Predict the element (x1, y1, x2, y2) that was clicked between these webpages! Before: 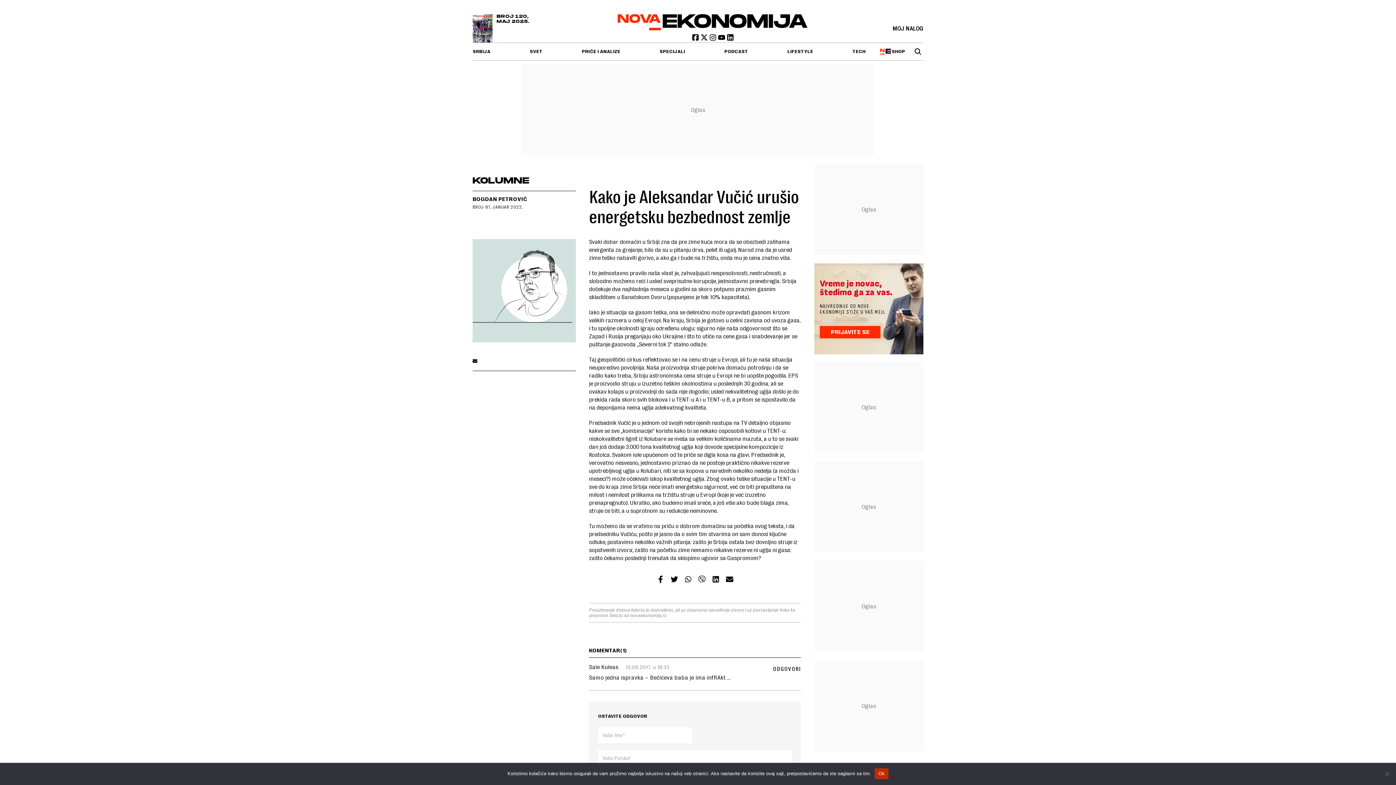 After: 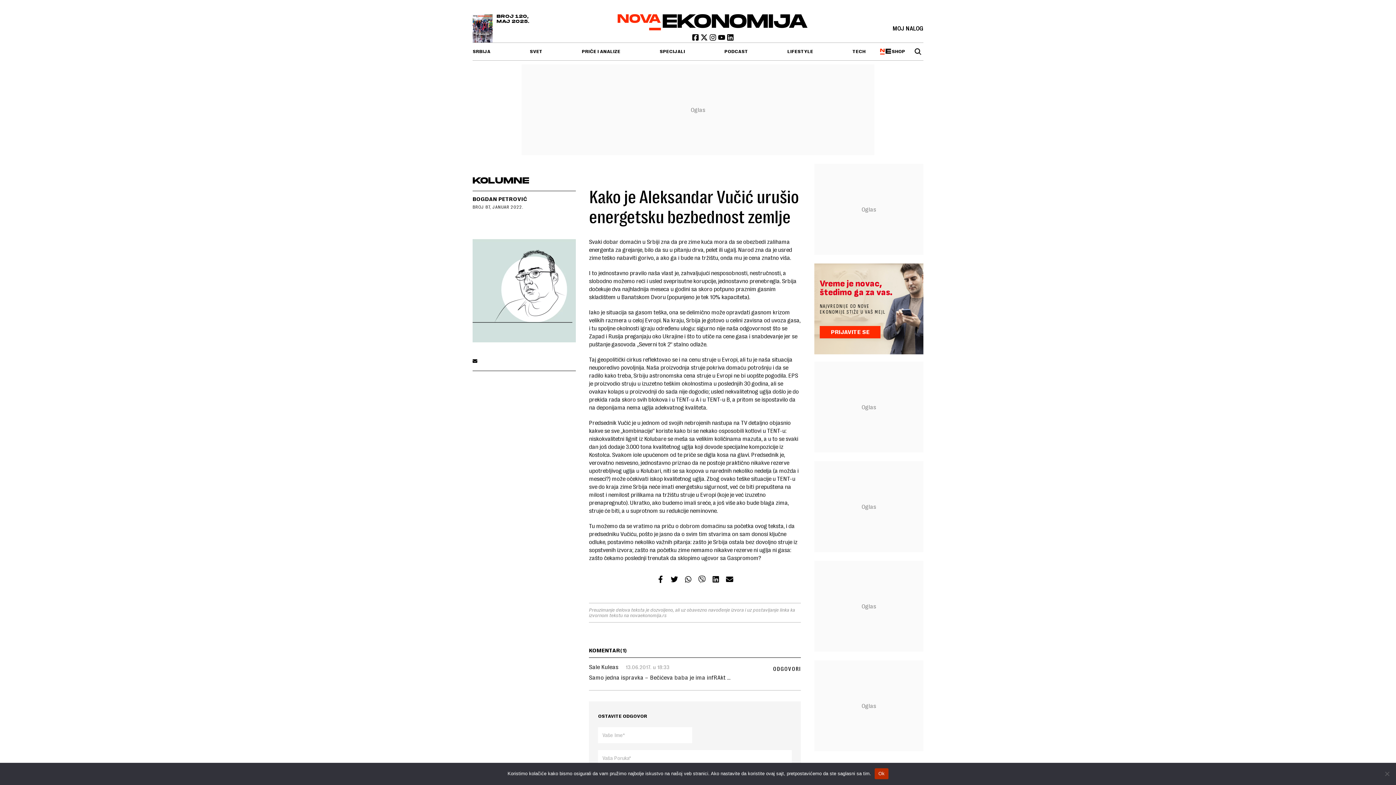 Action: label: linkedin bbox: (726, 35, 734, 42)